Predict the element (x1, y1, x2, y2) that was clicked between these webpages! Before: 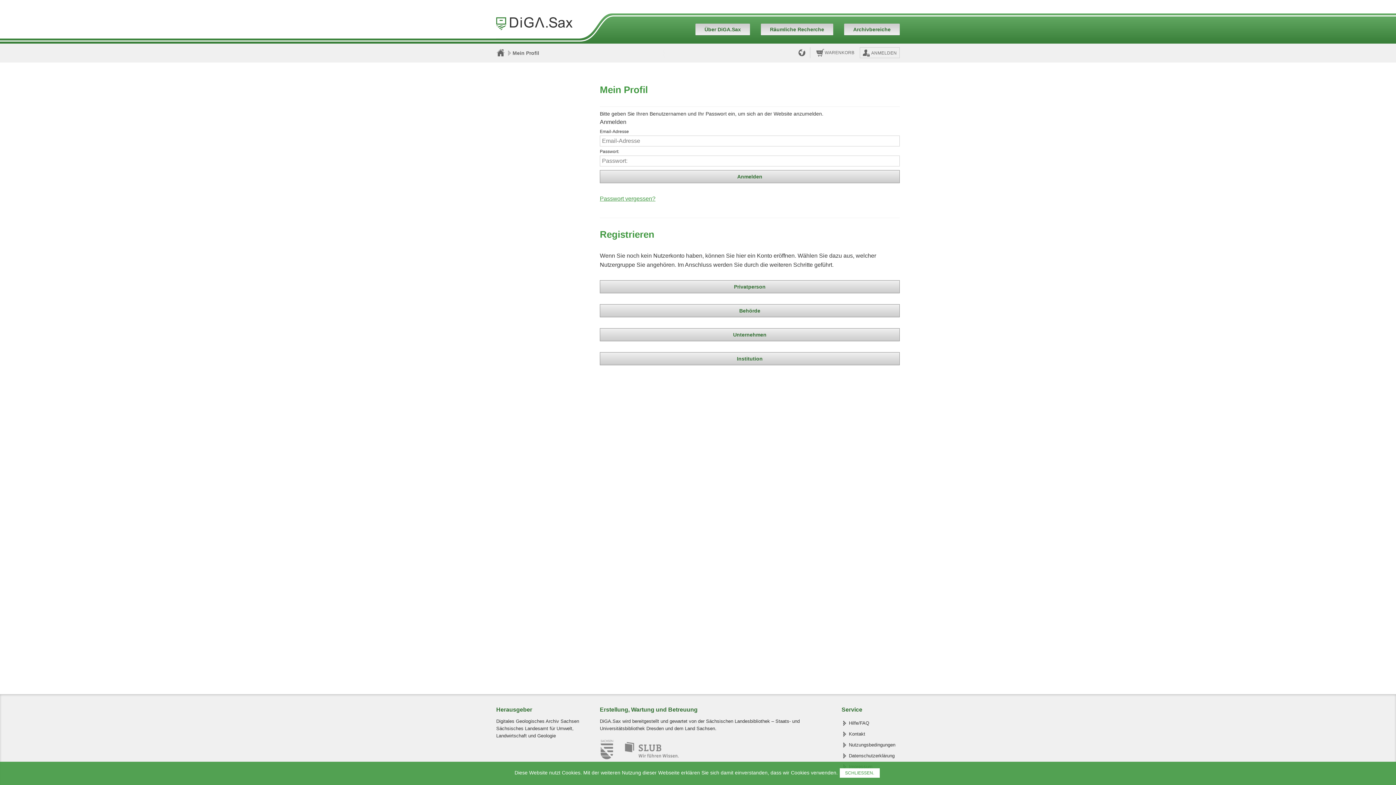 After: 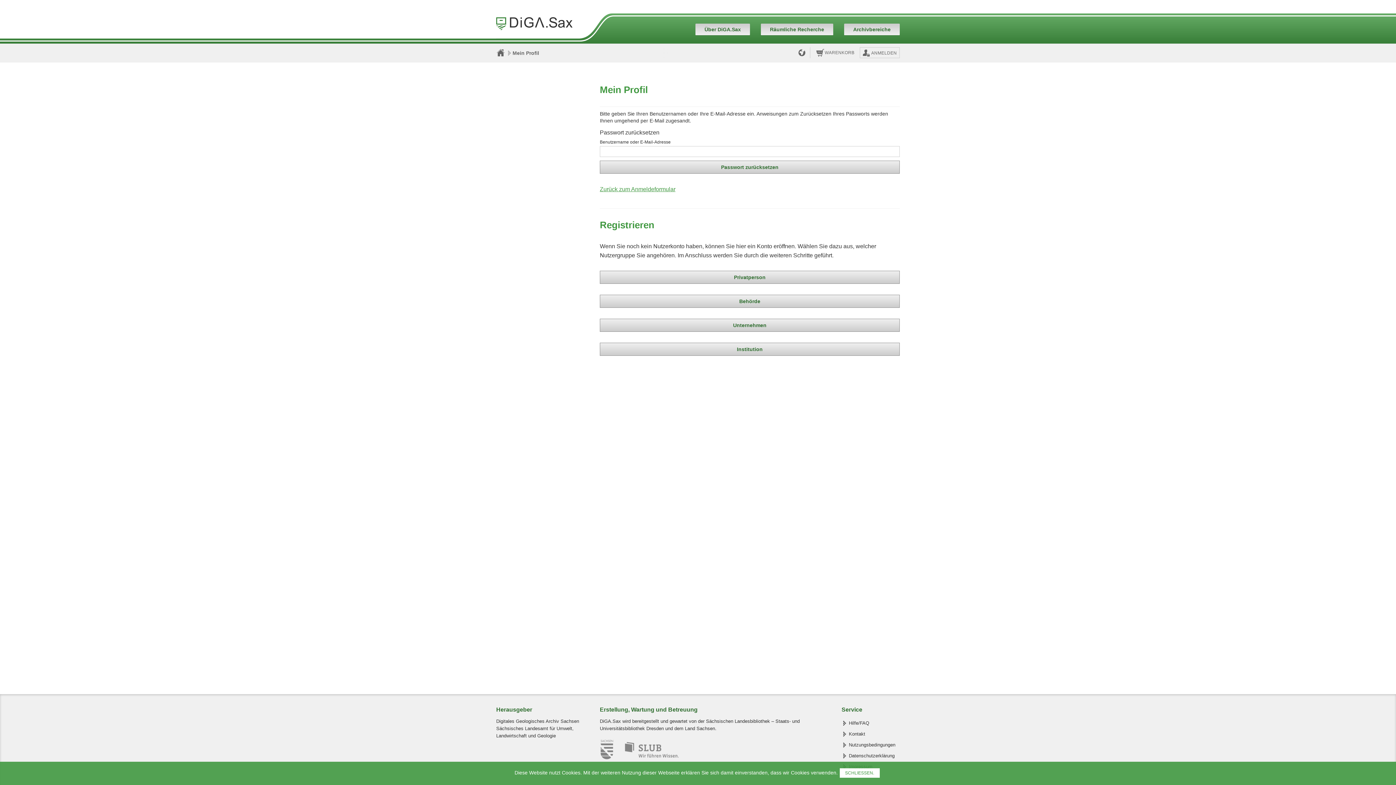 Action: bbox: (600, 195, 655, 201) label: Passwort vergessen?